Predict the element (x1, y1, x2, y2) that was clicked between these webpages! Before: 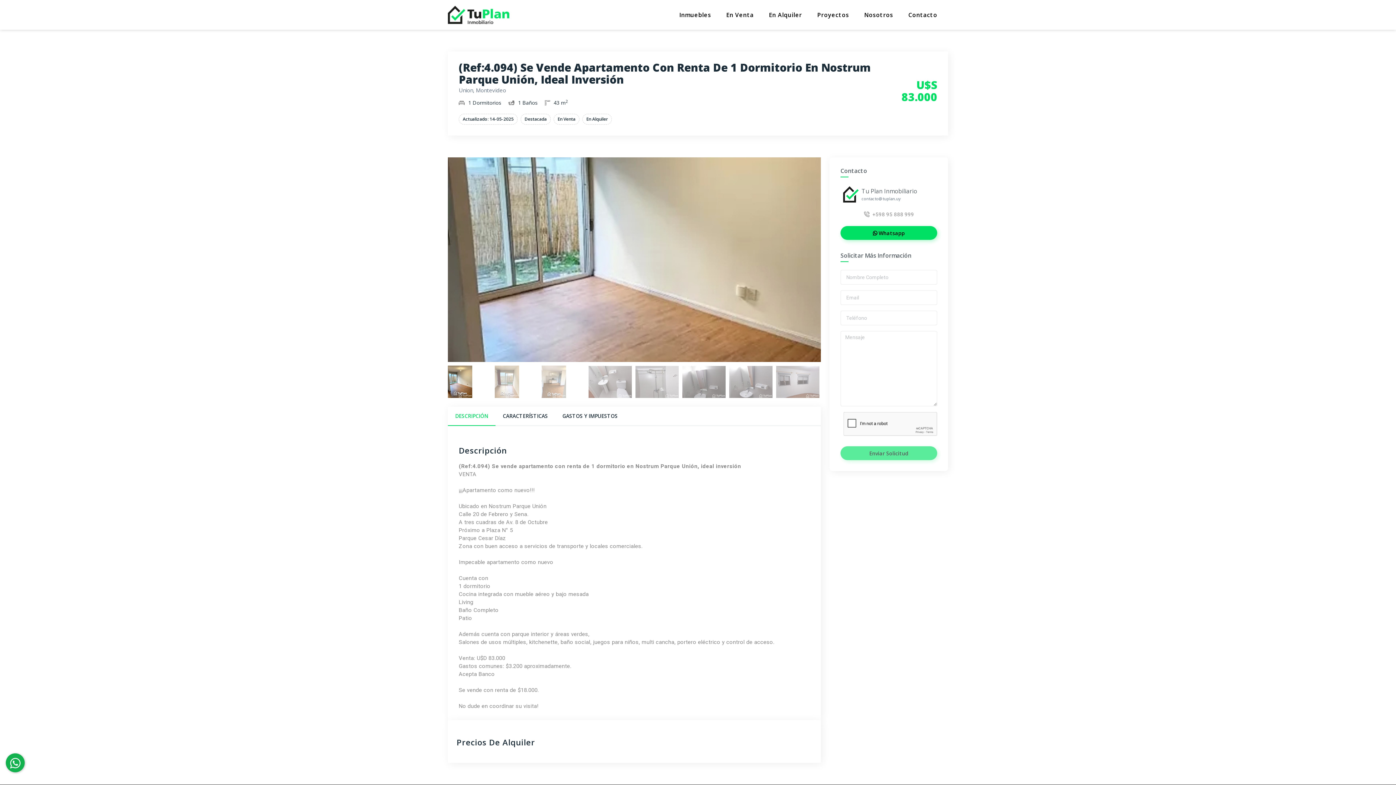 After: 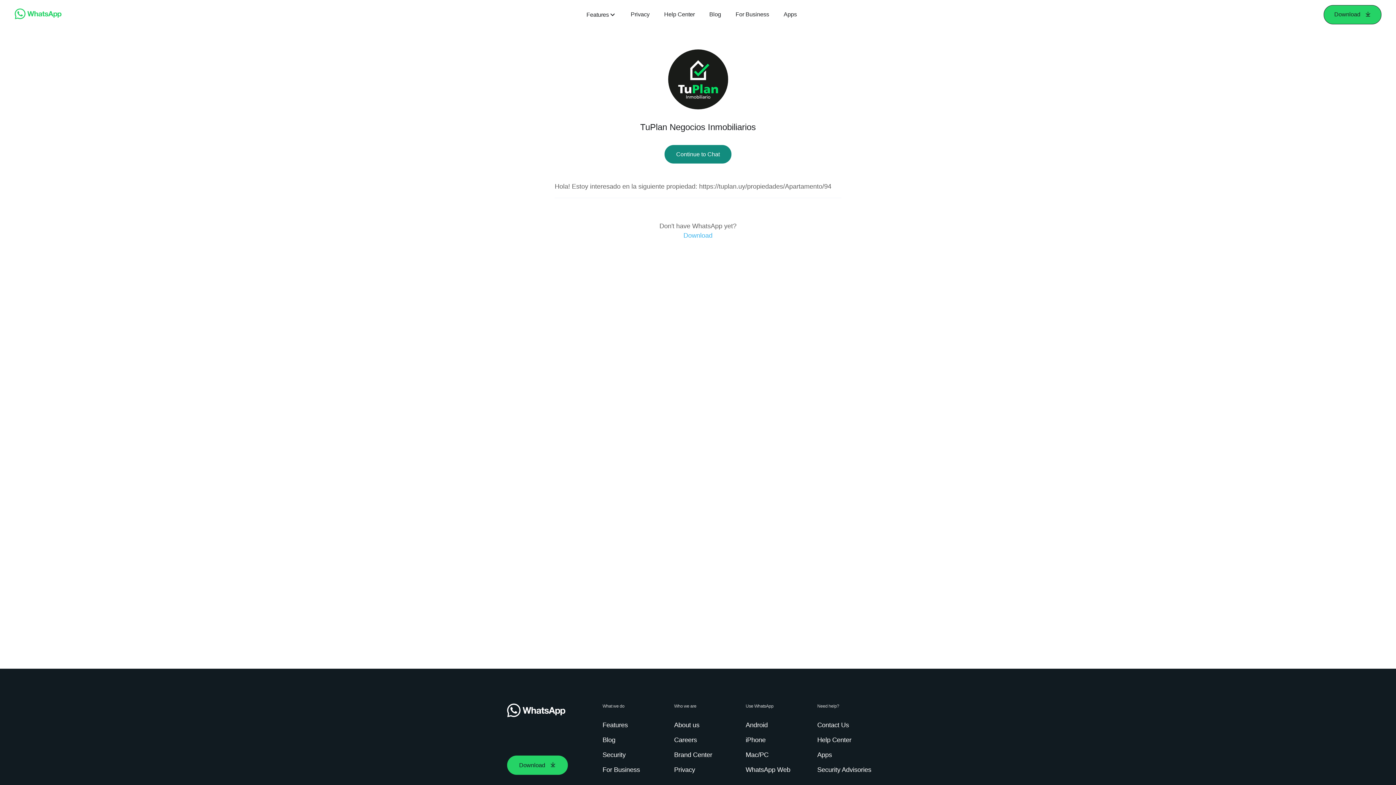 Action: label:  Whatsapp bbox: (840, 226, 937, 240)